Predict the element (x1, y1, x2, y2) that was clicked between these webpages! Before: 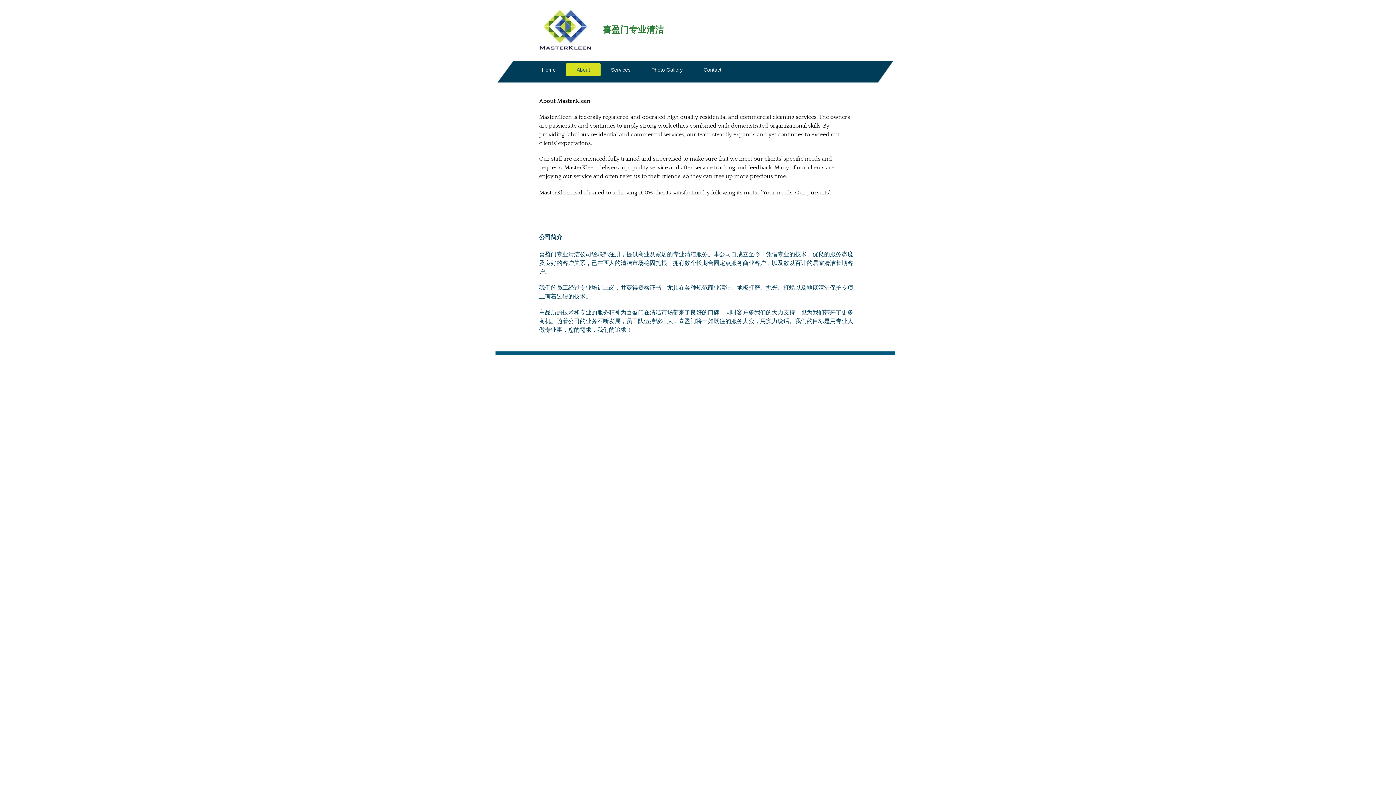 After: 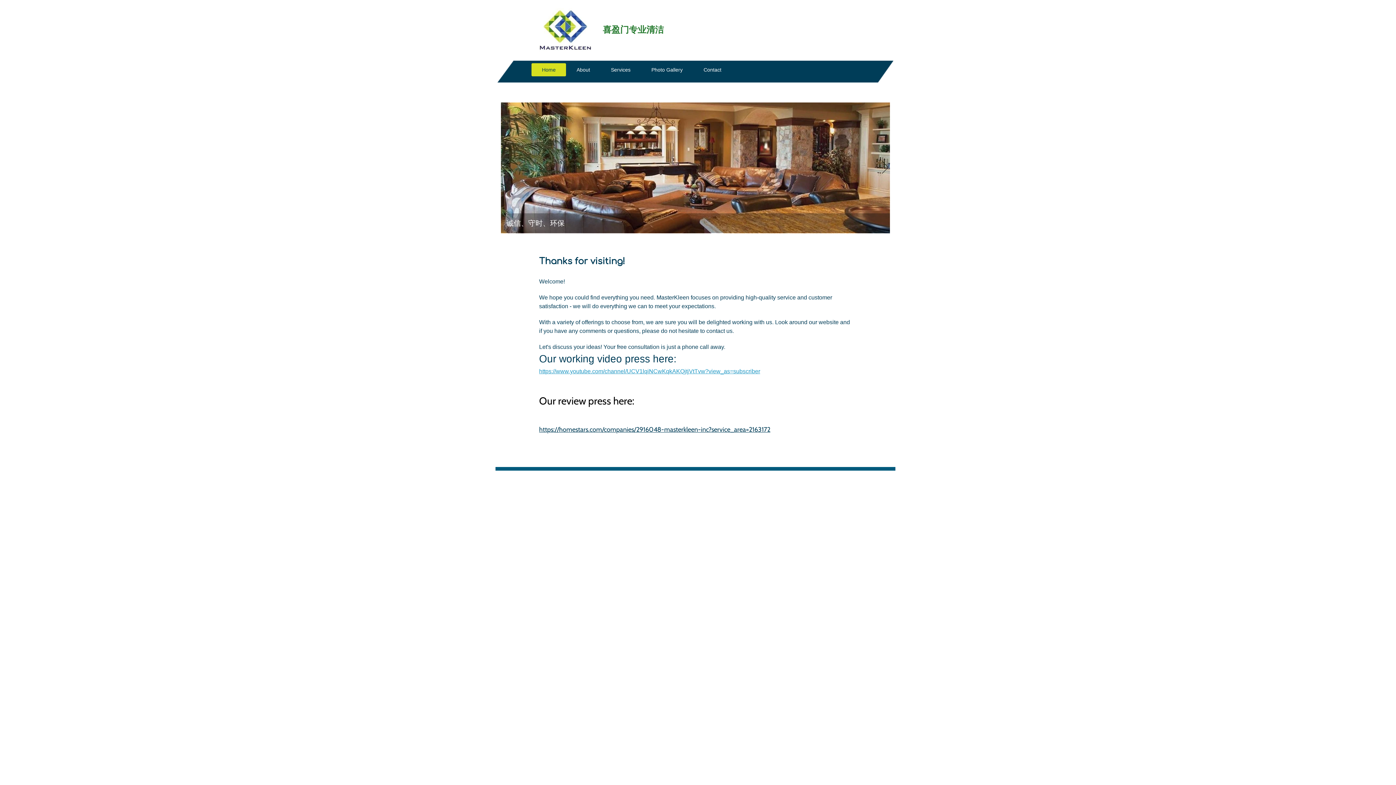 Action: label: Home bbox: (531, 63, 566, 76)